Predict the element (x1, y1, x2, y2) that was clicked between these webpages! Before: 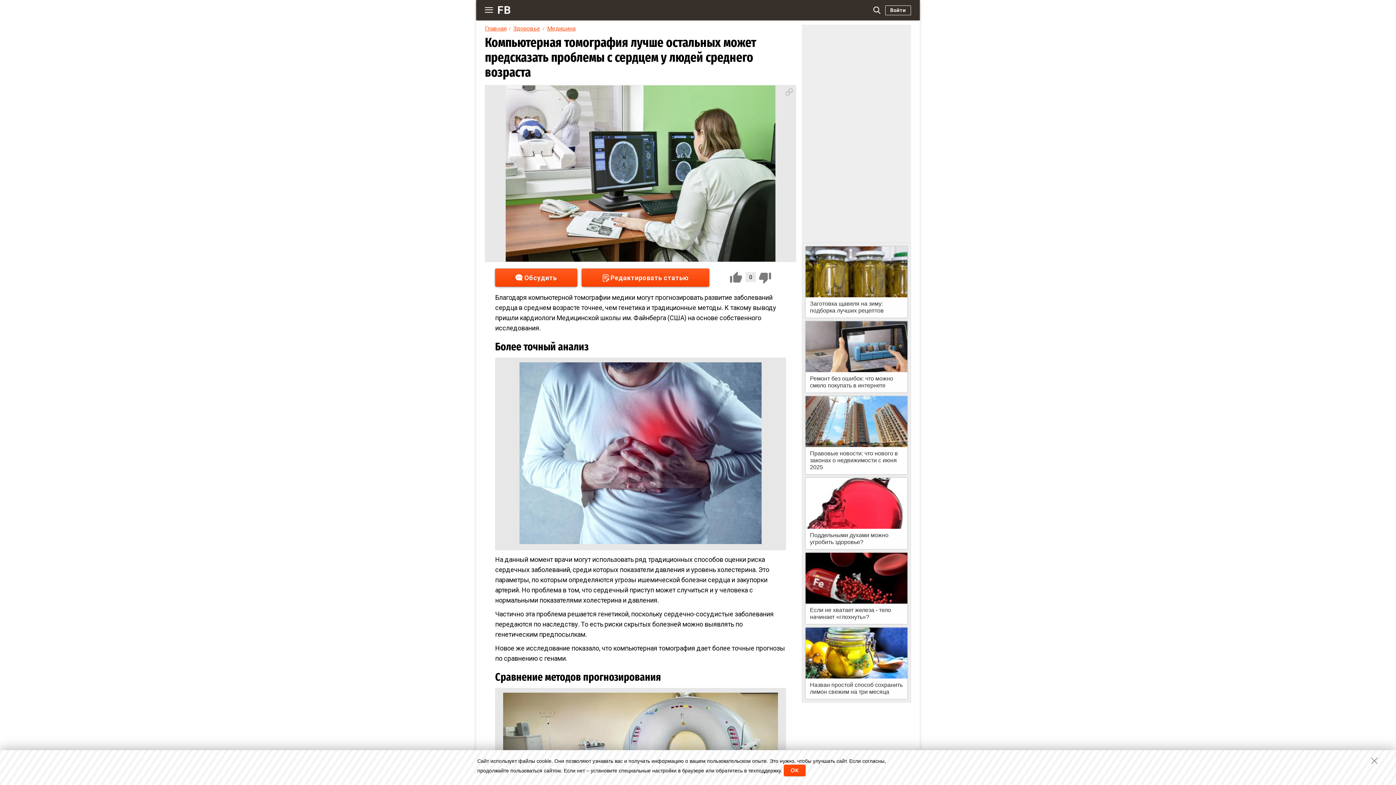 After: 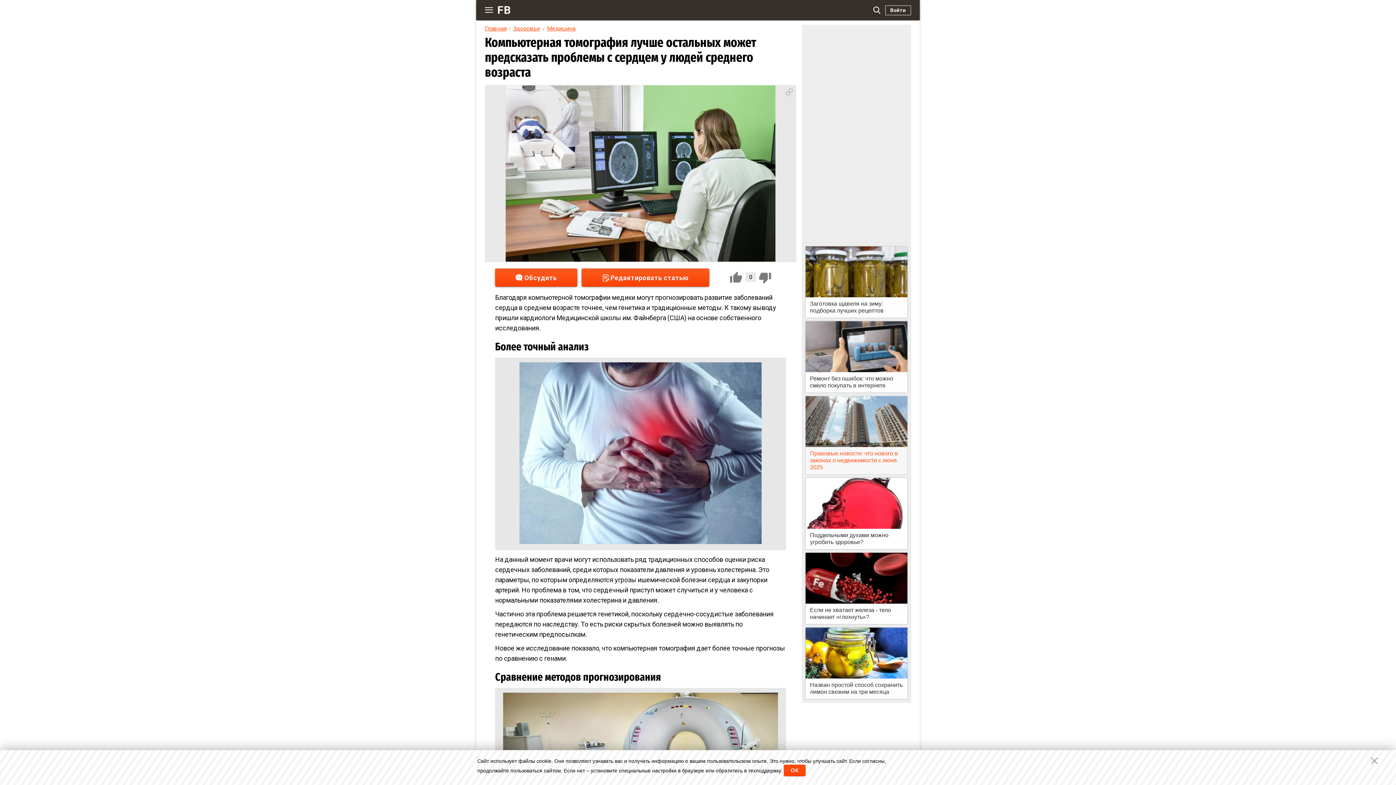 Action: label:  Правовые новости: что нового в законах о недвижимости с июня 2025 bbox: (805, 396, 907, 474)